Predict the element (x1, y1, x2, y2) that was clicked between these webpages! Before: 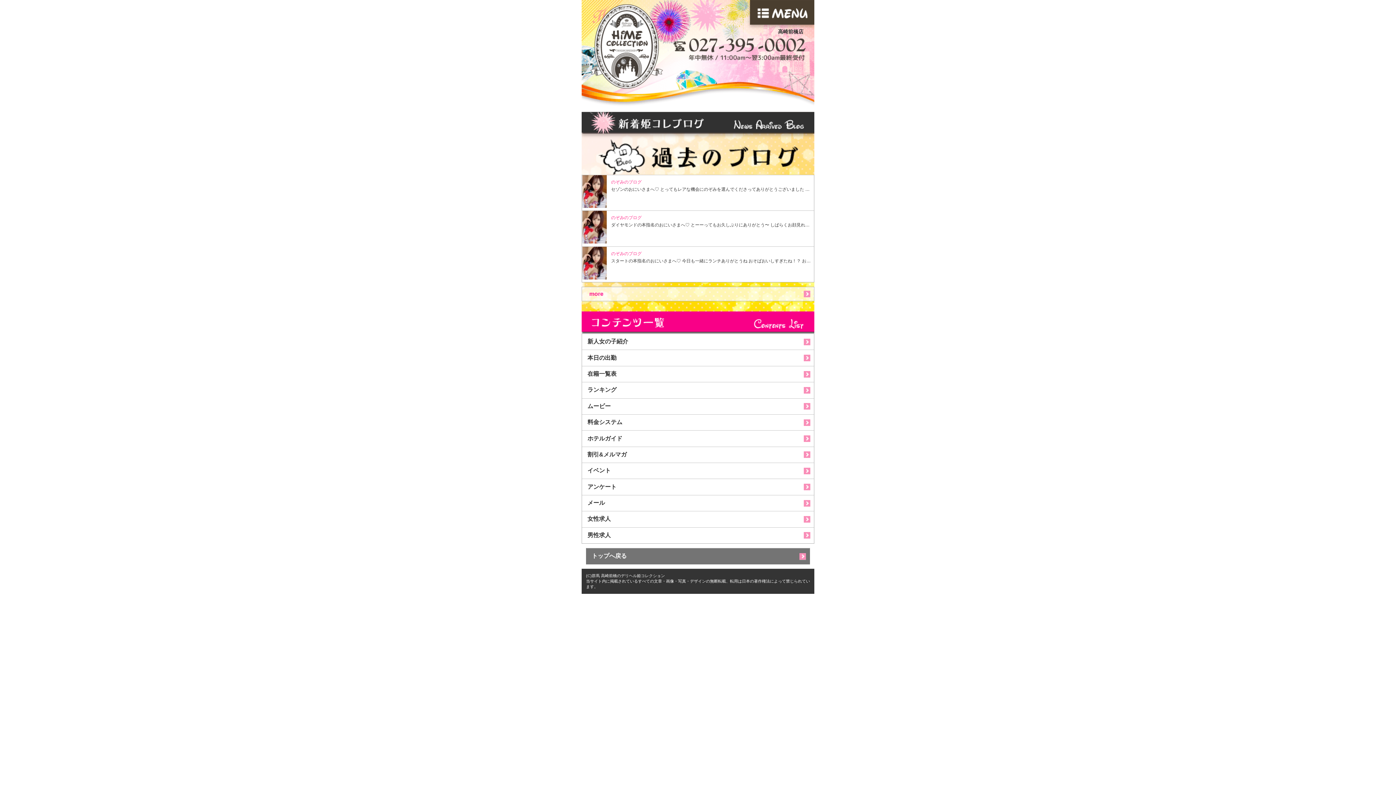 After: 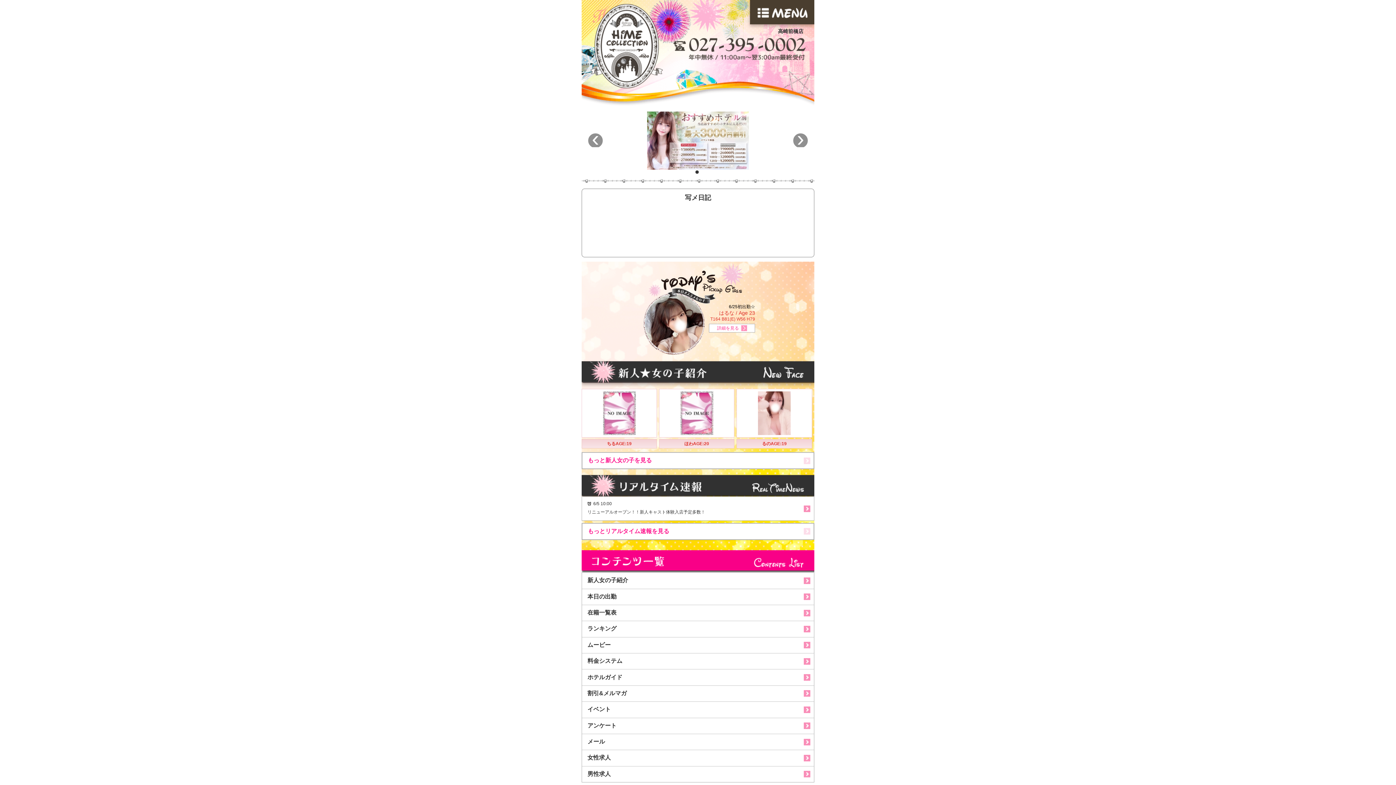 Action: bbox: (581, 0, 663, 89)